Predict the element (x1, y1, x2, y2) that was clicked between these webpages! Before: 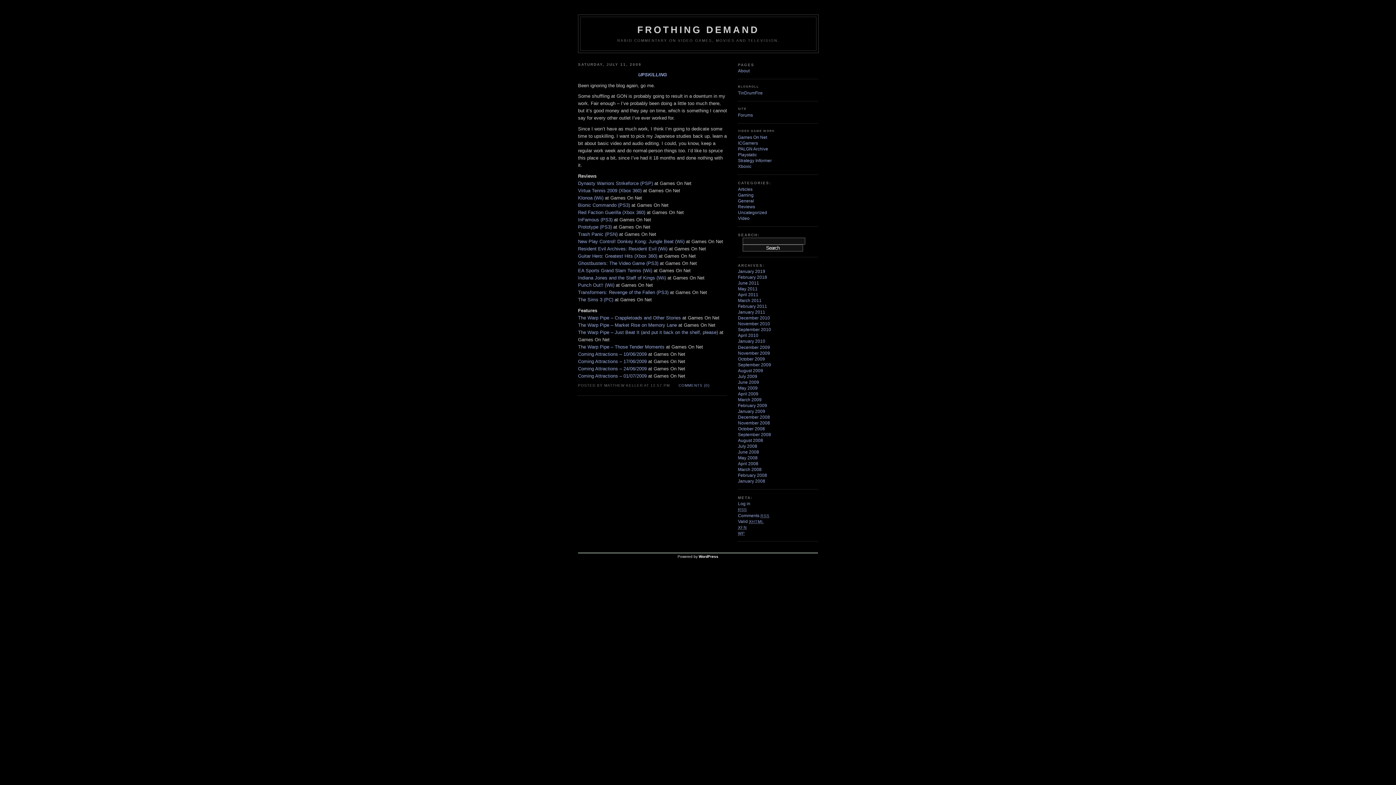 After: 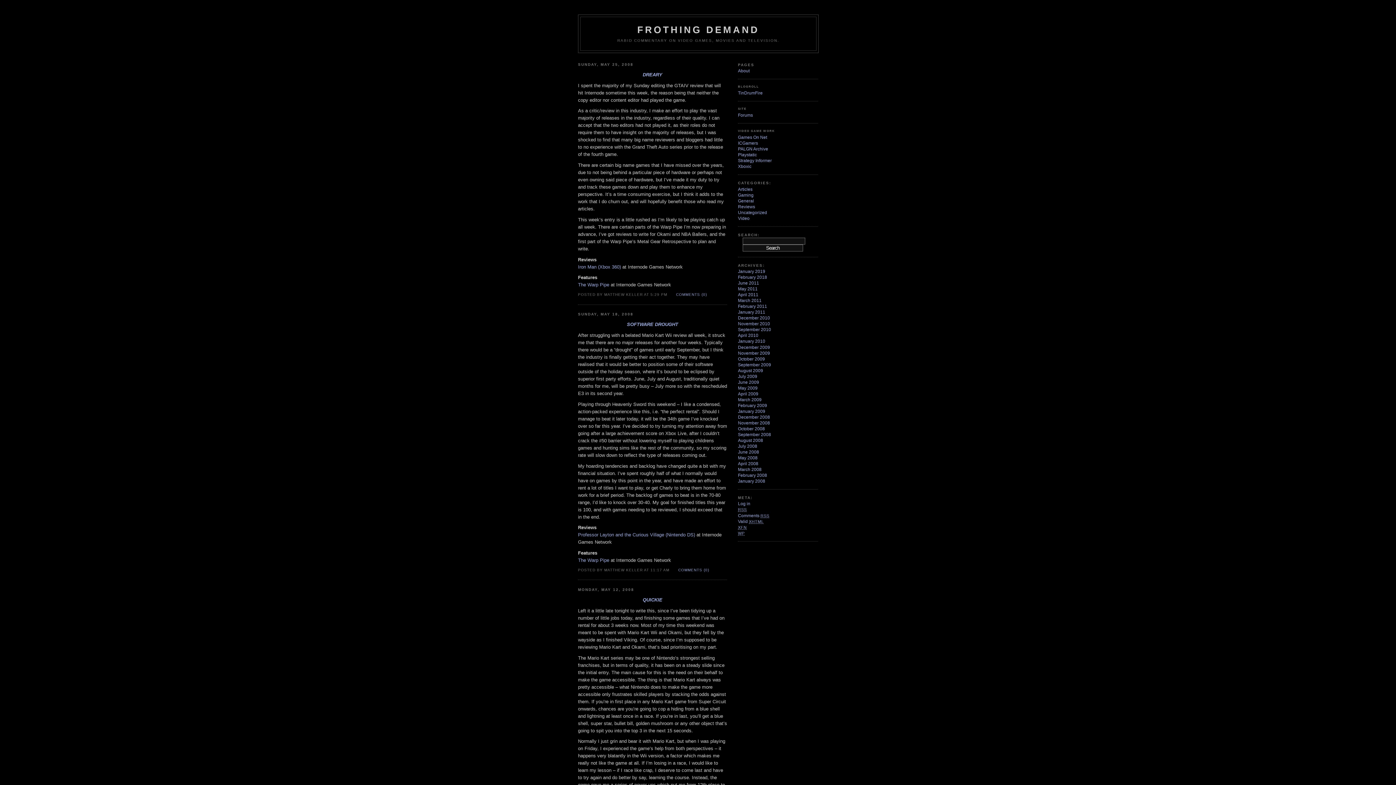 Action: bbox: (738, 455, 757, 460) label: May 2008